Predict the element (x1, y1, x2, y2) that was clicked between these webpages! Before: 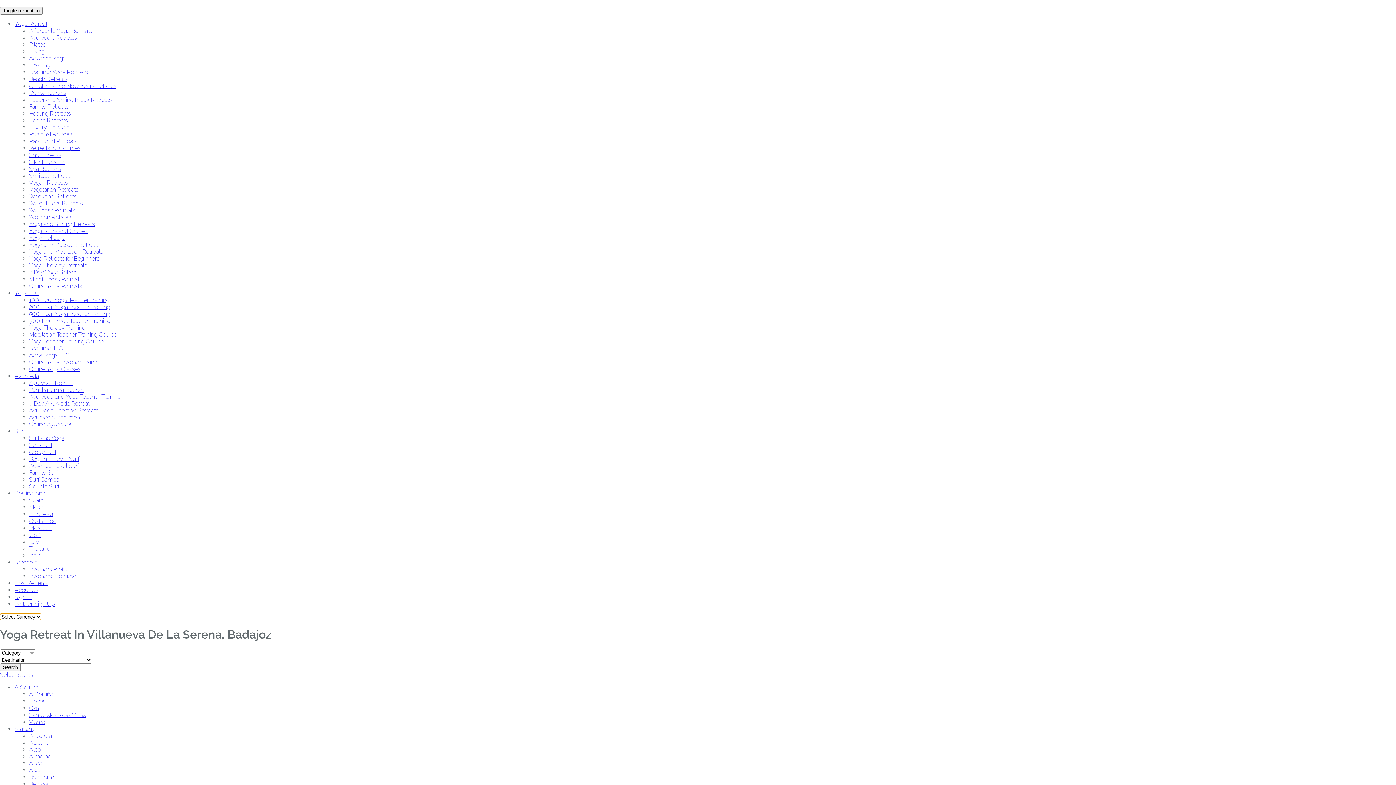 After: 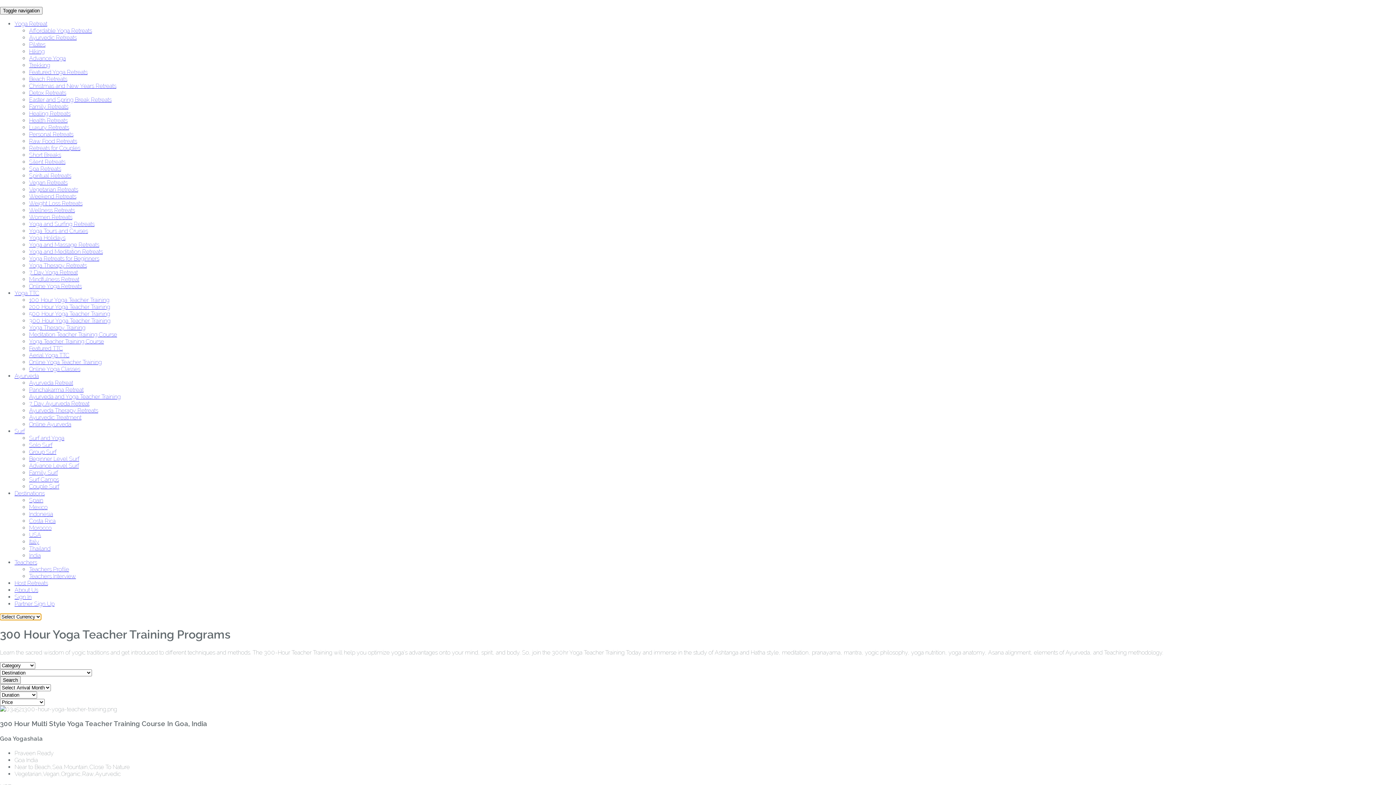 Action: label: 300 Hour Yoga Teacher Training bbox: (29, 317, 110, 324)